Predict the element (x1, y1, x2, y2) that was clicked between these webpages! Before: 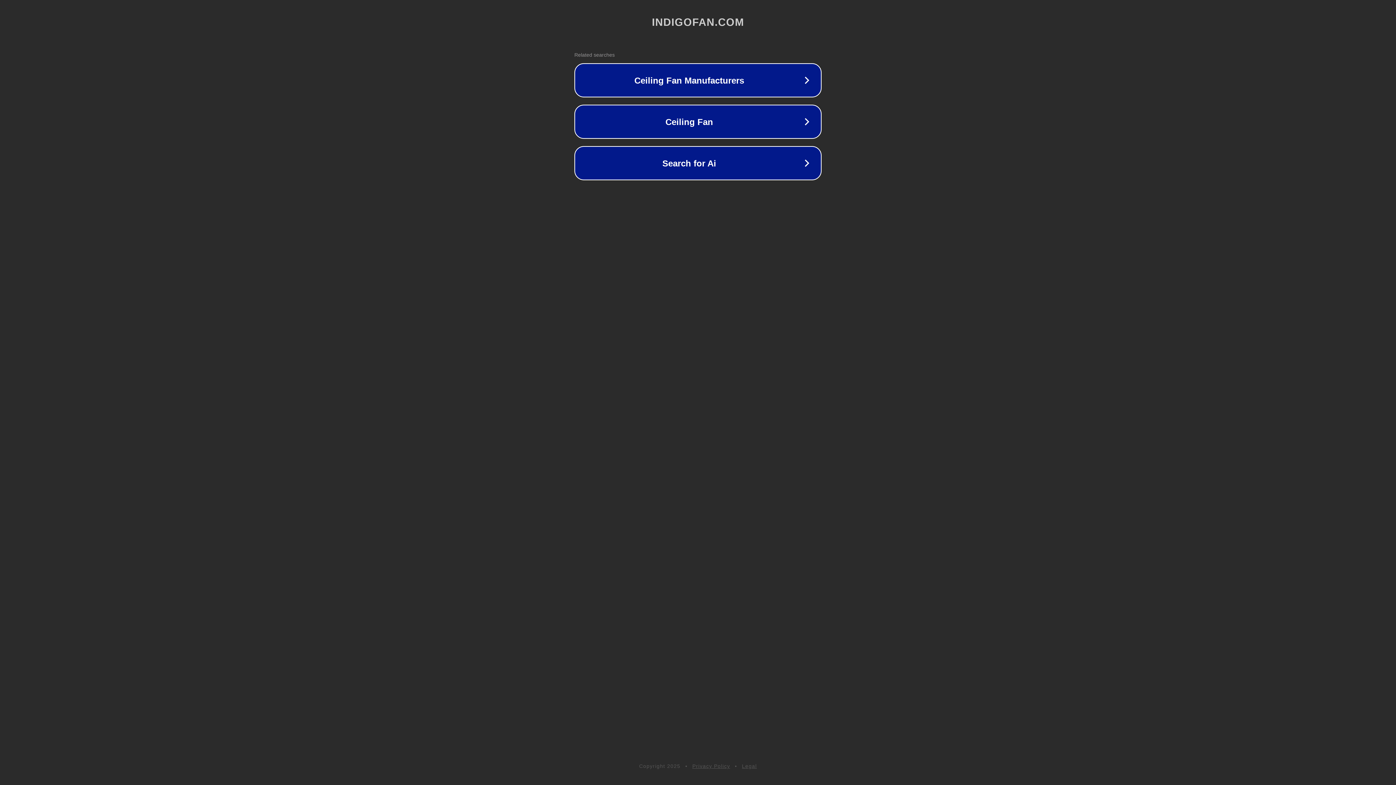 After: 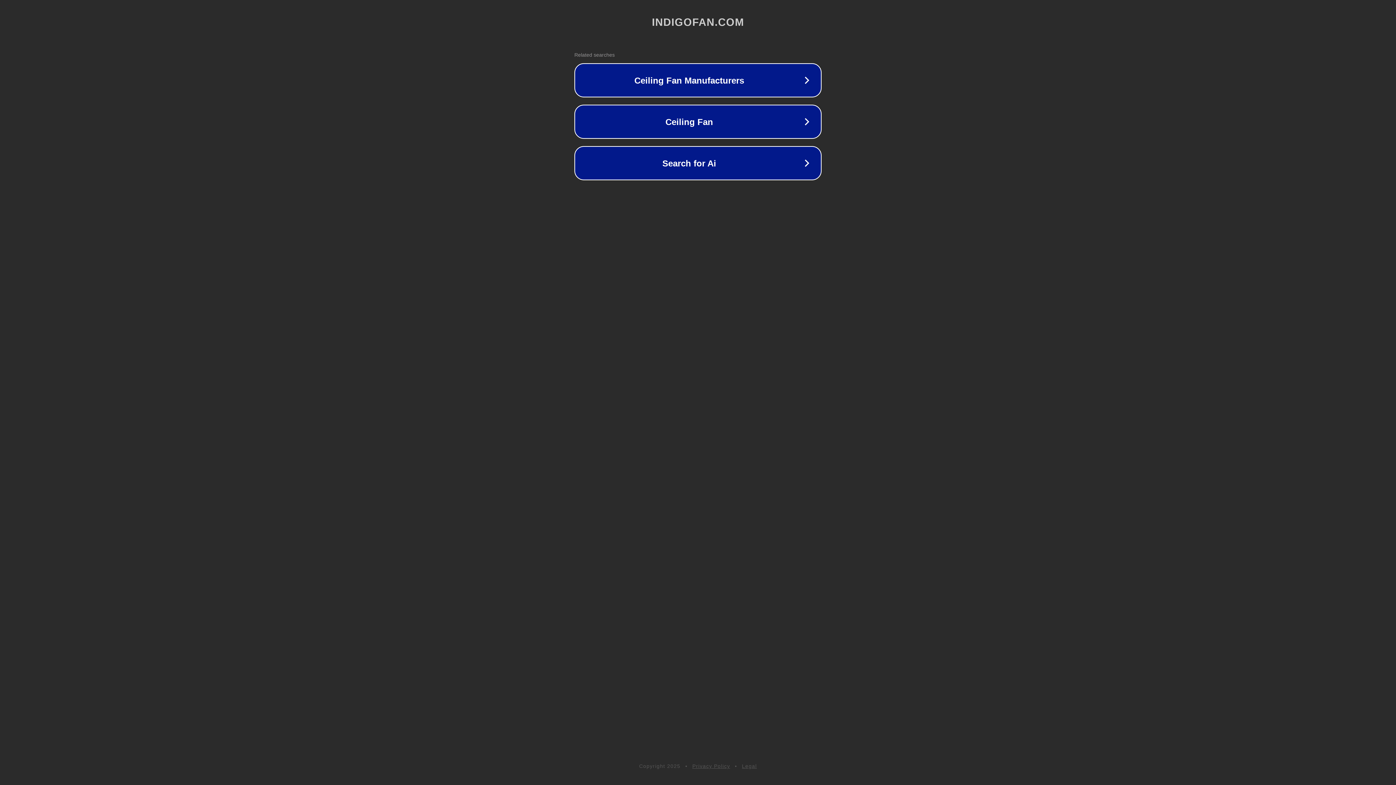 Action: label: Legal bbox: (742, 763, 757, 769)